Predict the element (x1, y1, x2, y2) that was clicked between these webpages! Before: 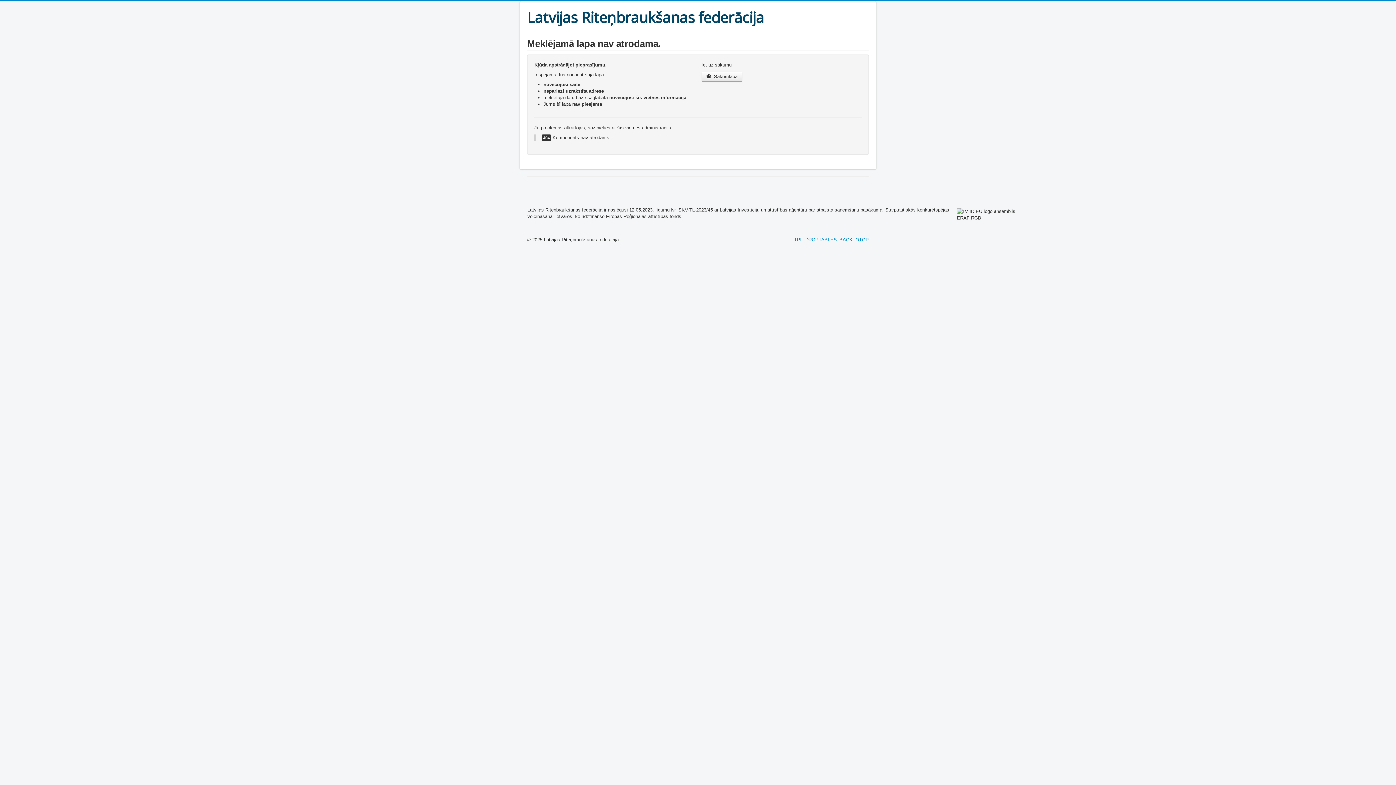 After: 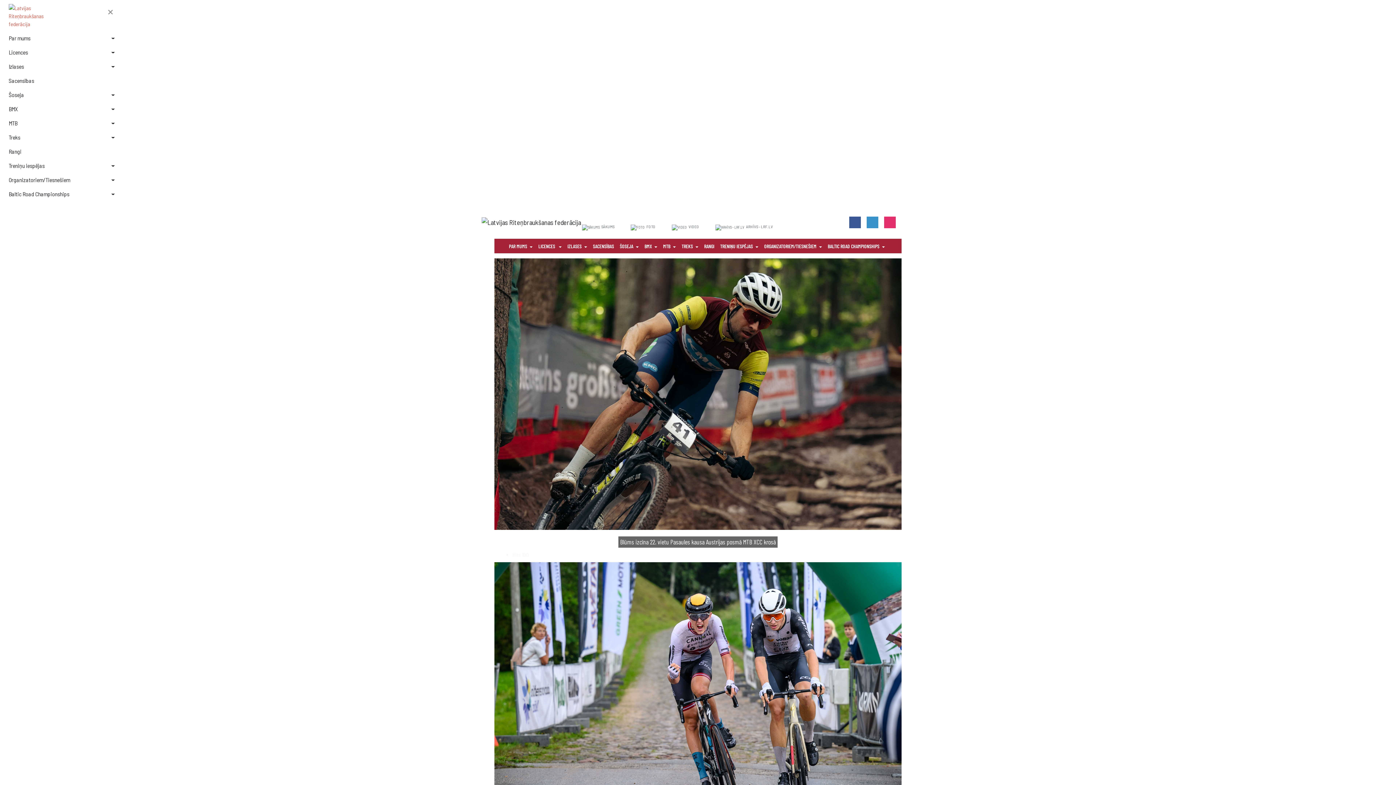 Action: bbox: (701, 71, 742, 81) label:  Sākumlapa